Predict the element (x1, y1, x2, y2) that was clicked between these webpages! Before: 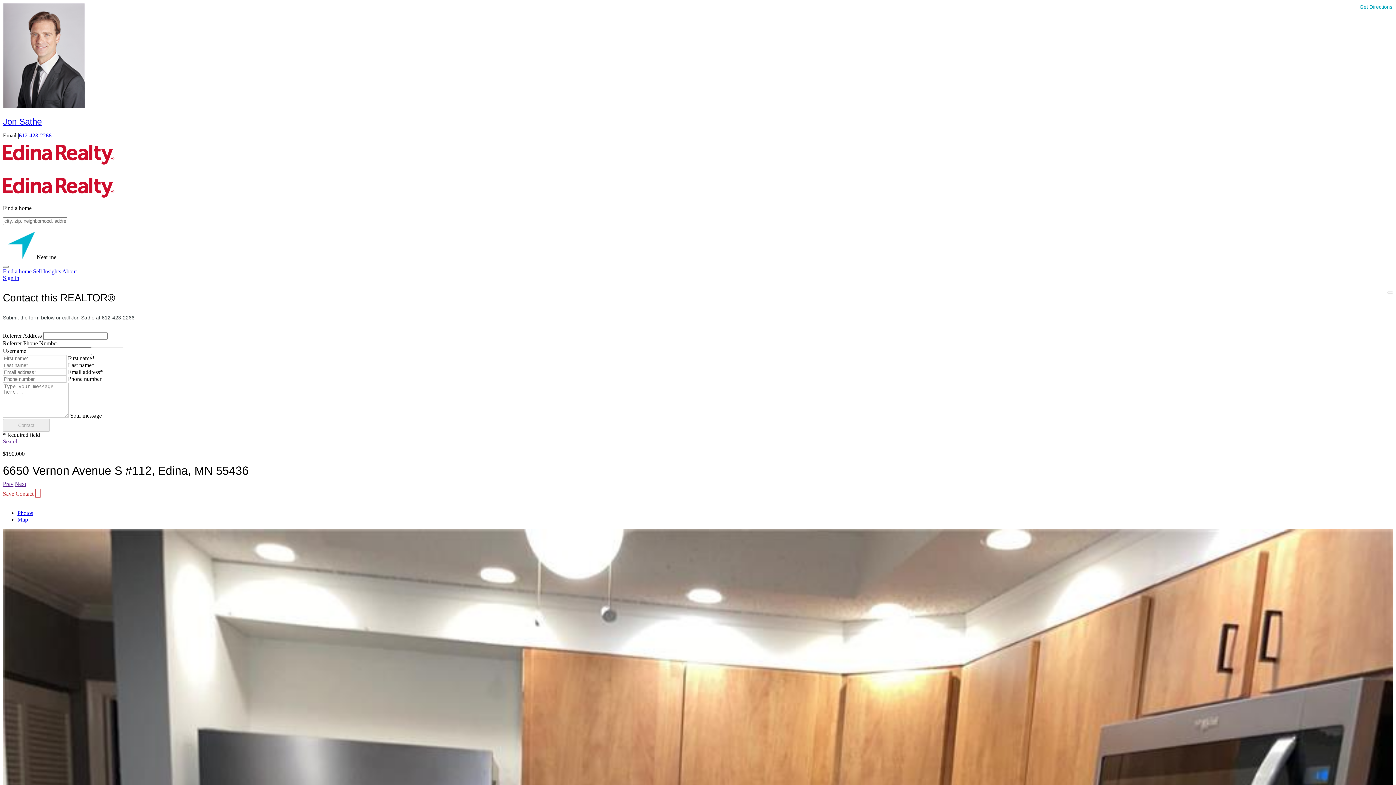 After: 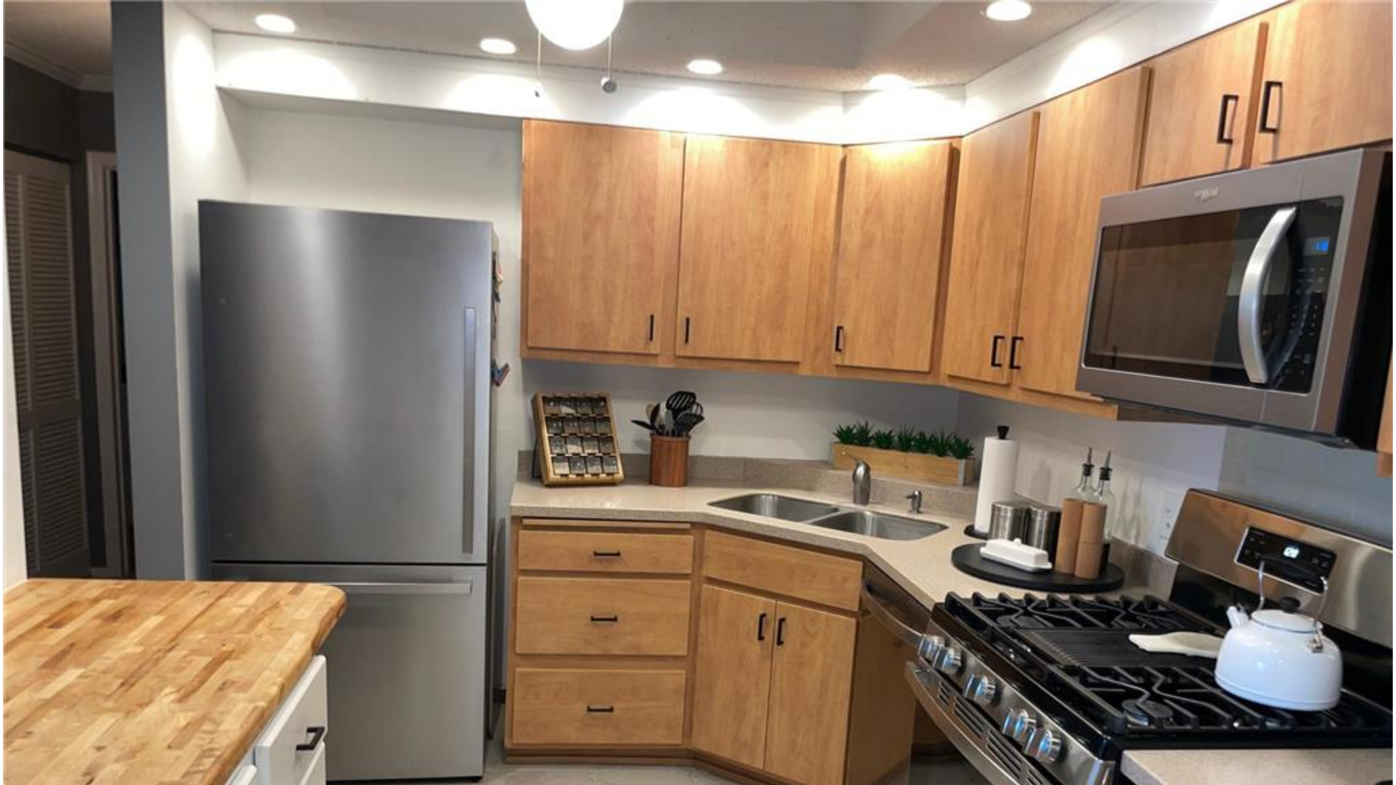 Action: bbox: (17, 510, 33, 516) label: Photos